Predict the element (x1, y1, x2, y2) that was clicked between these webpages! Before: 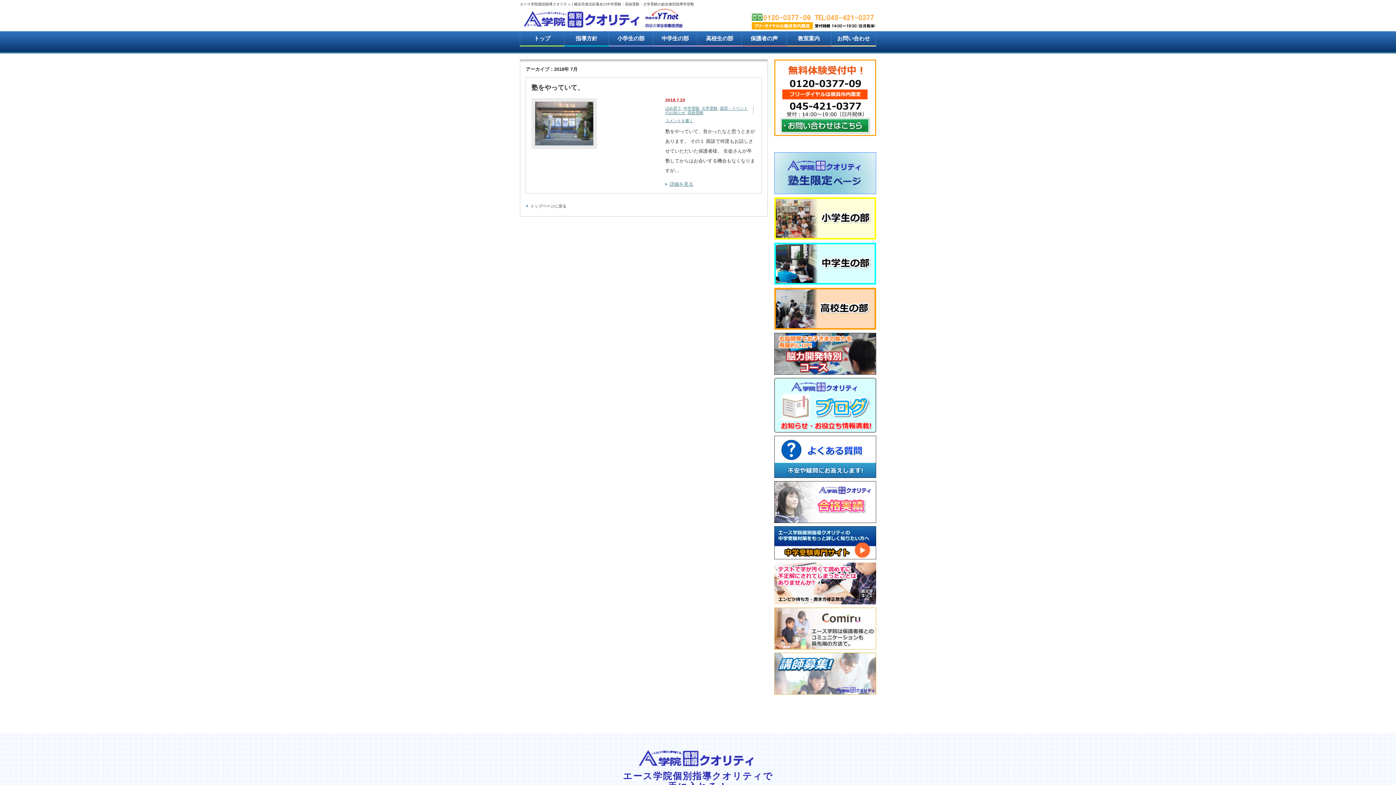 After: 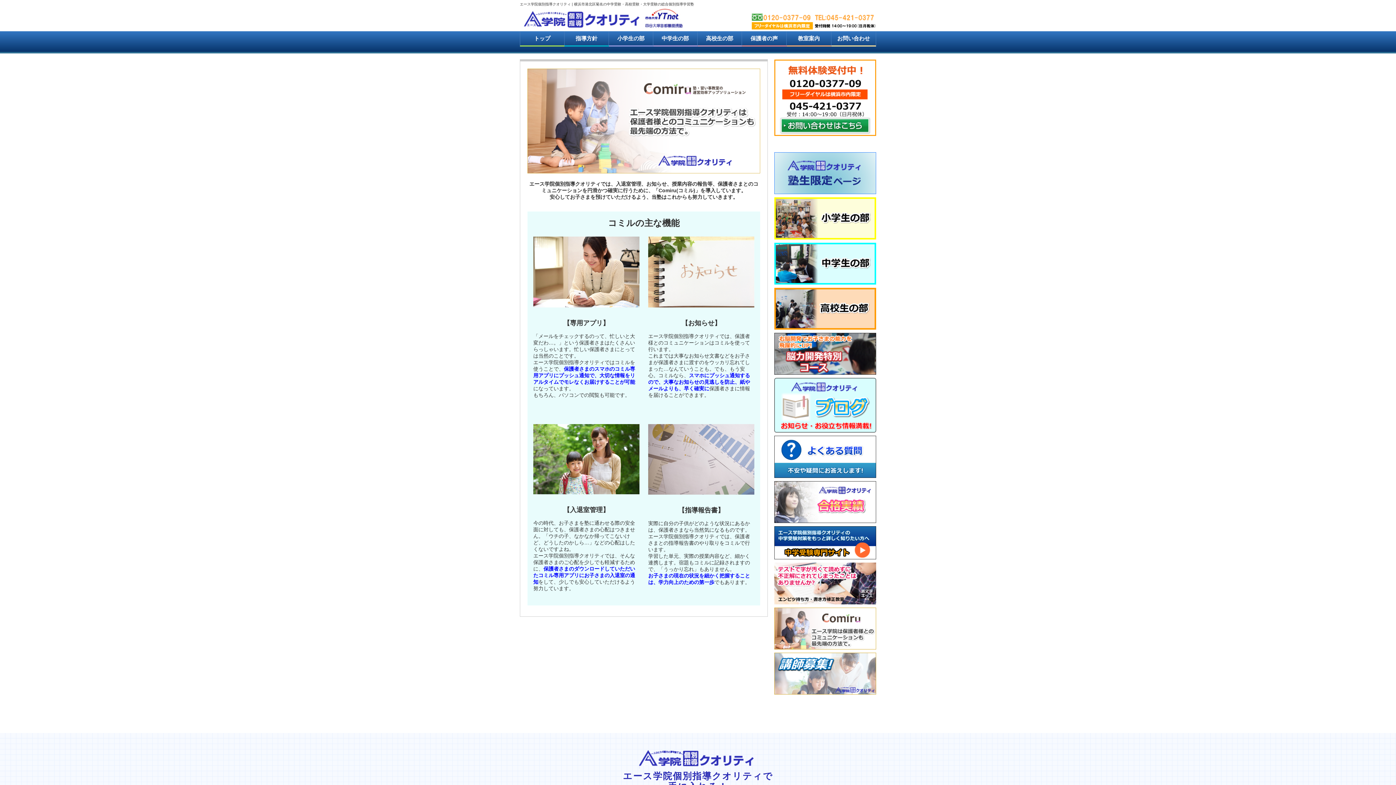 Action: bbox: (774, 645, 876, 650)